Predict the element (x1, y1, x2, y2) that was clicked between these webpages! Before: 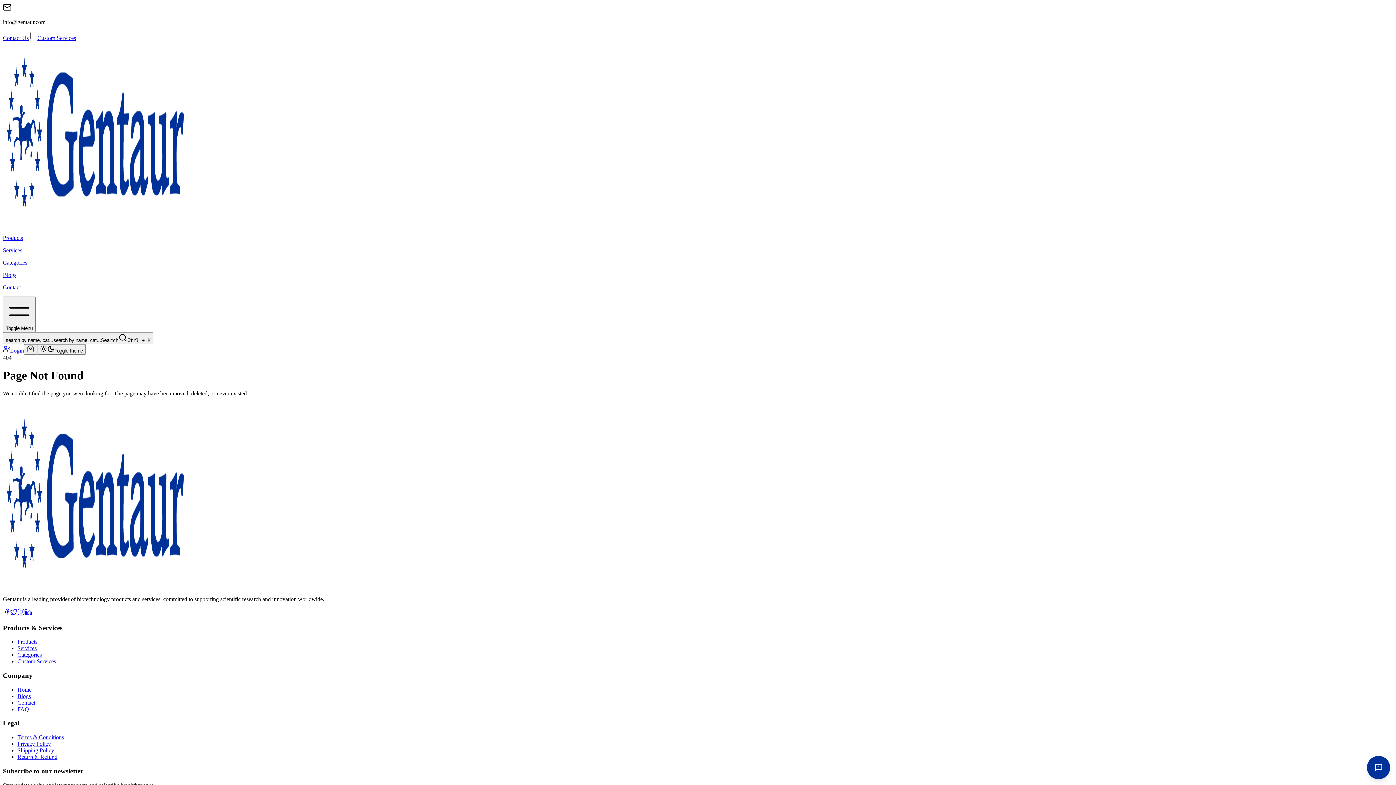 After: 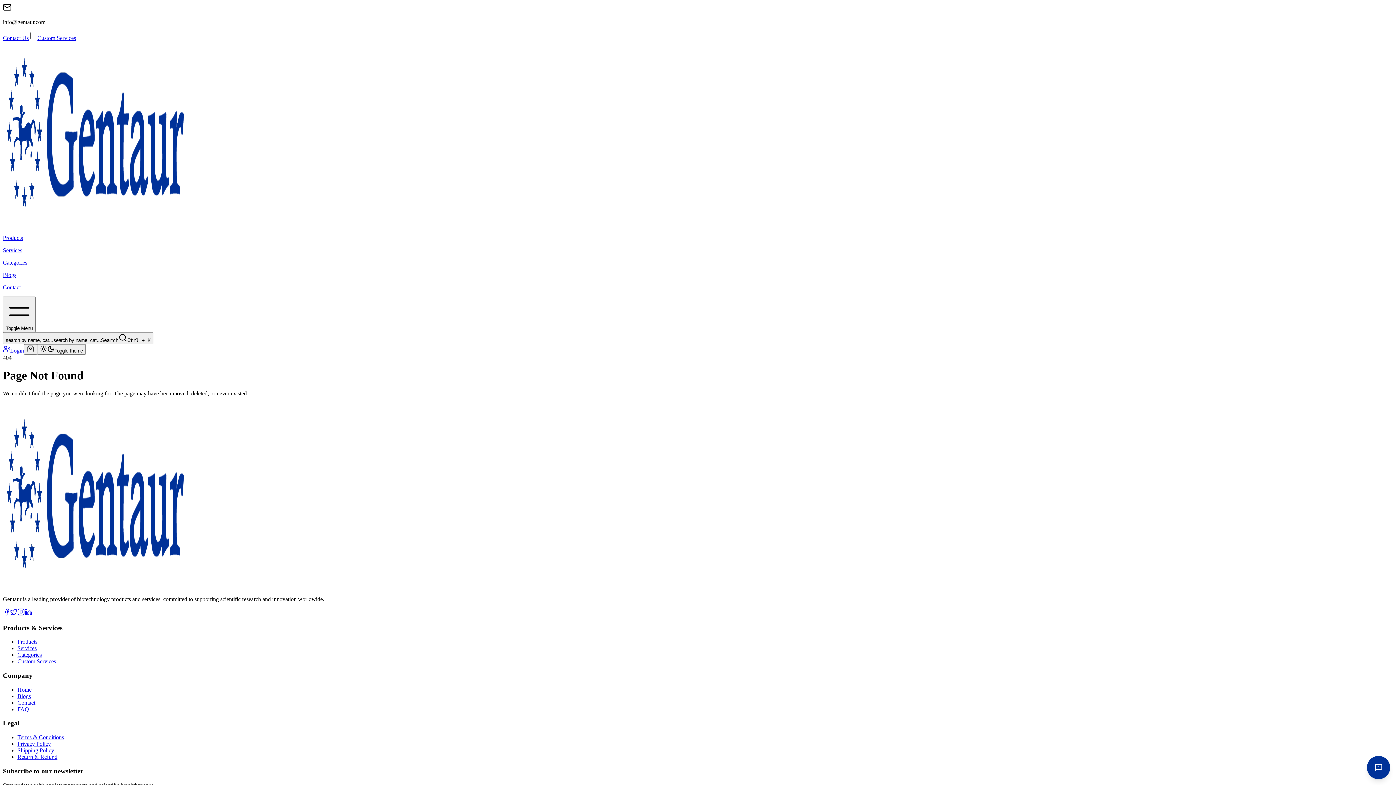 Action: bbox: (17, 610, 24, 617)